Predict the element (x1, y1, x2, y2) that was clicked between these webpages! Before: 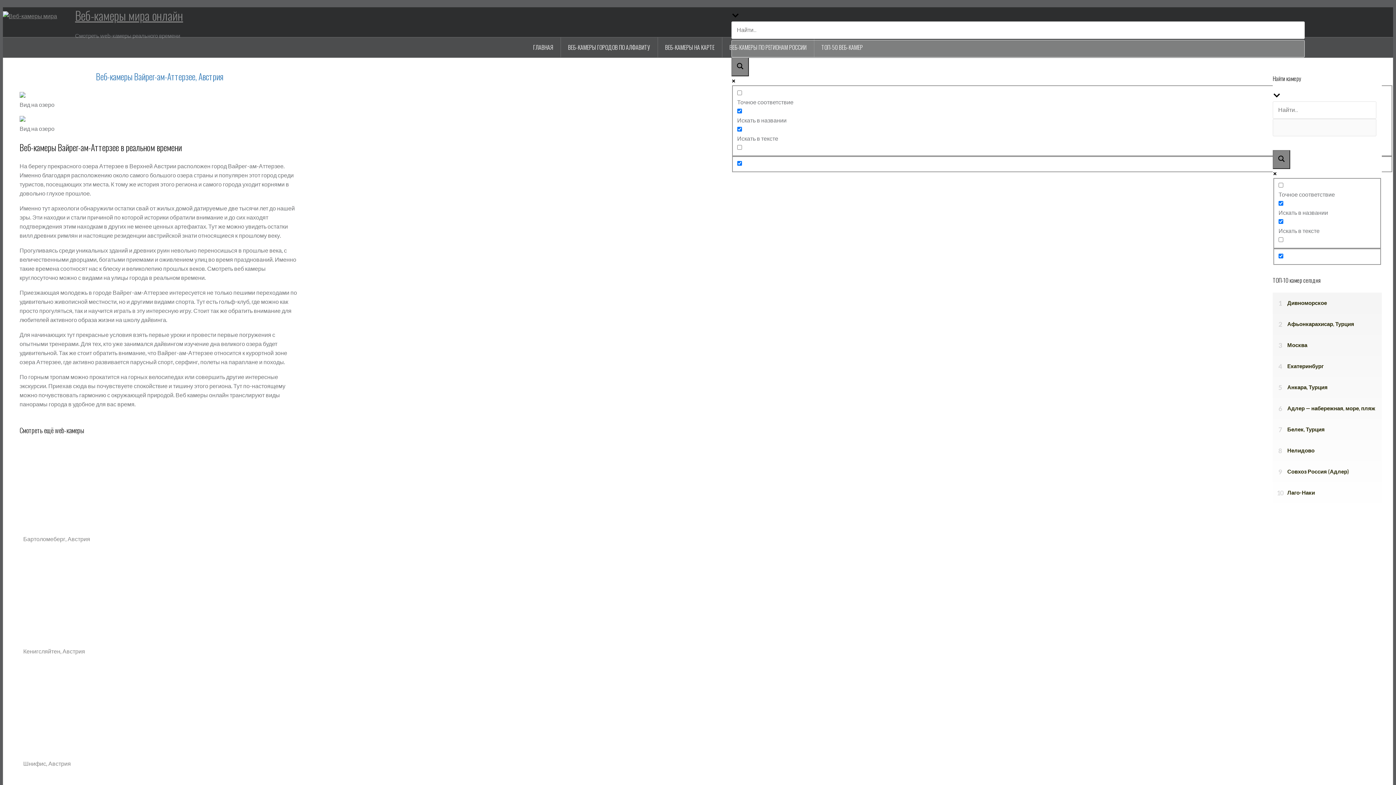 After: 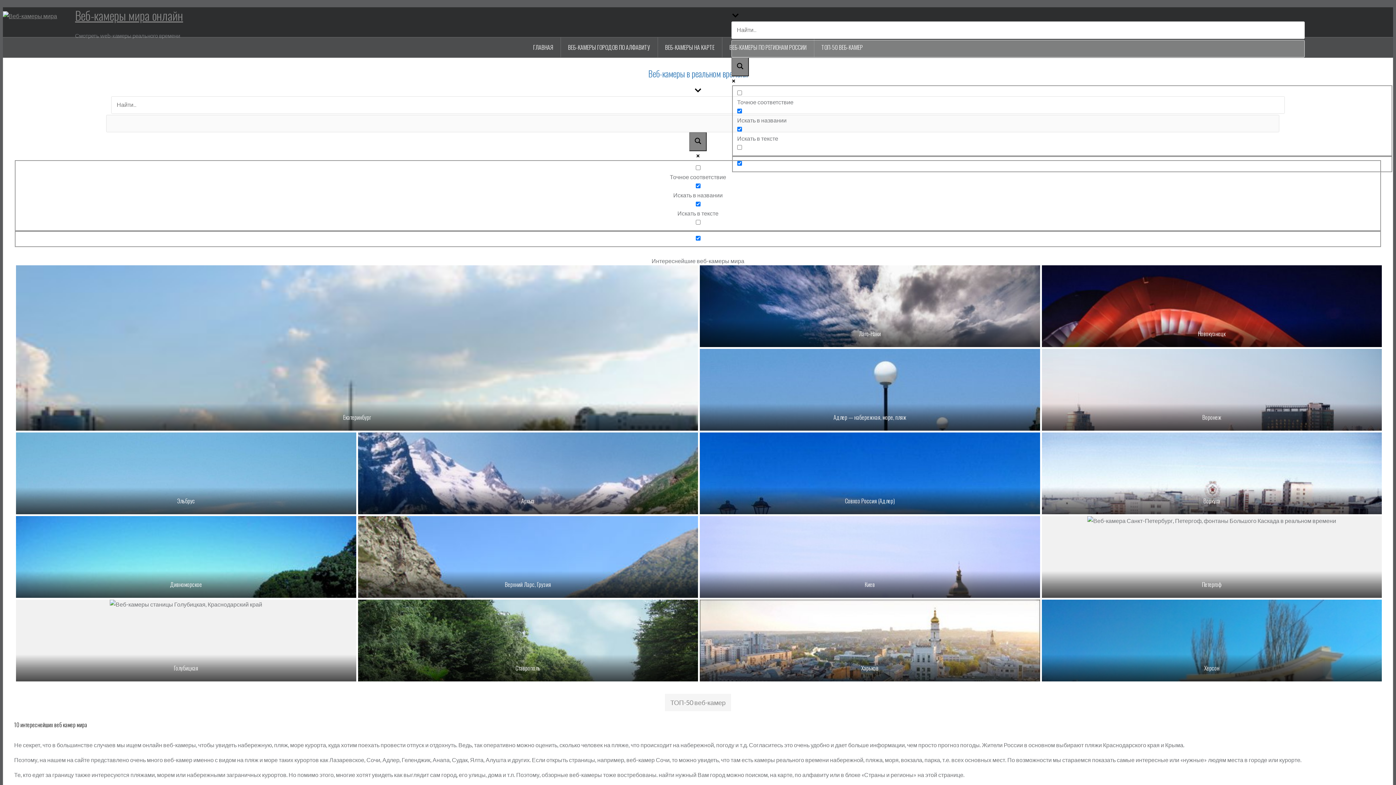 Action: bbox: (2, 12, 57, 19)